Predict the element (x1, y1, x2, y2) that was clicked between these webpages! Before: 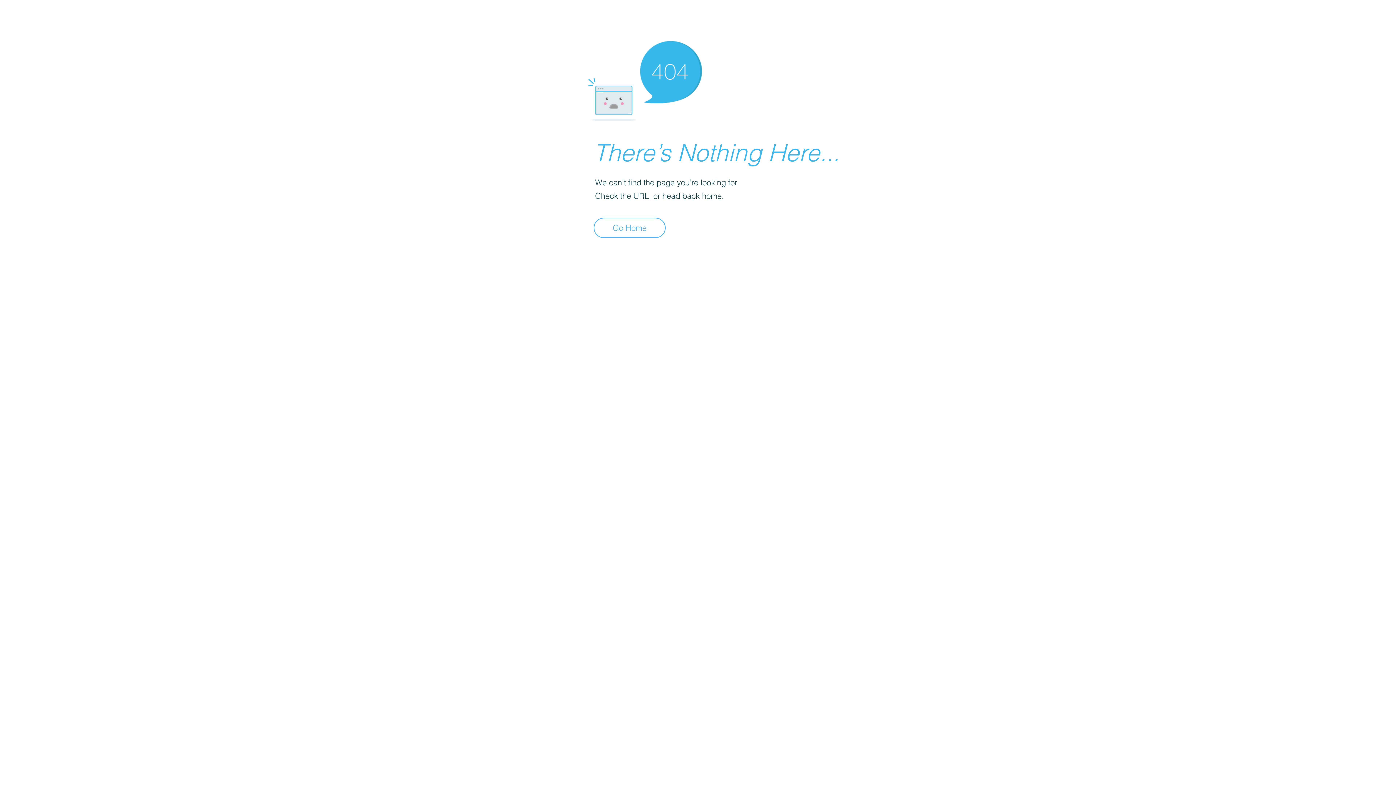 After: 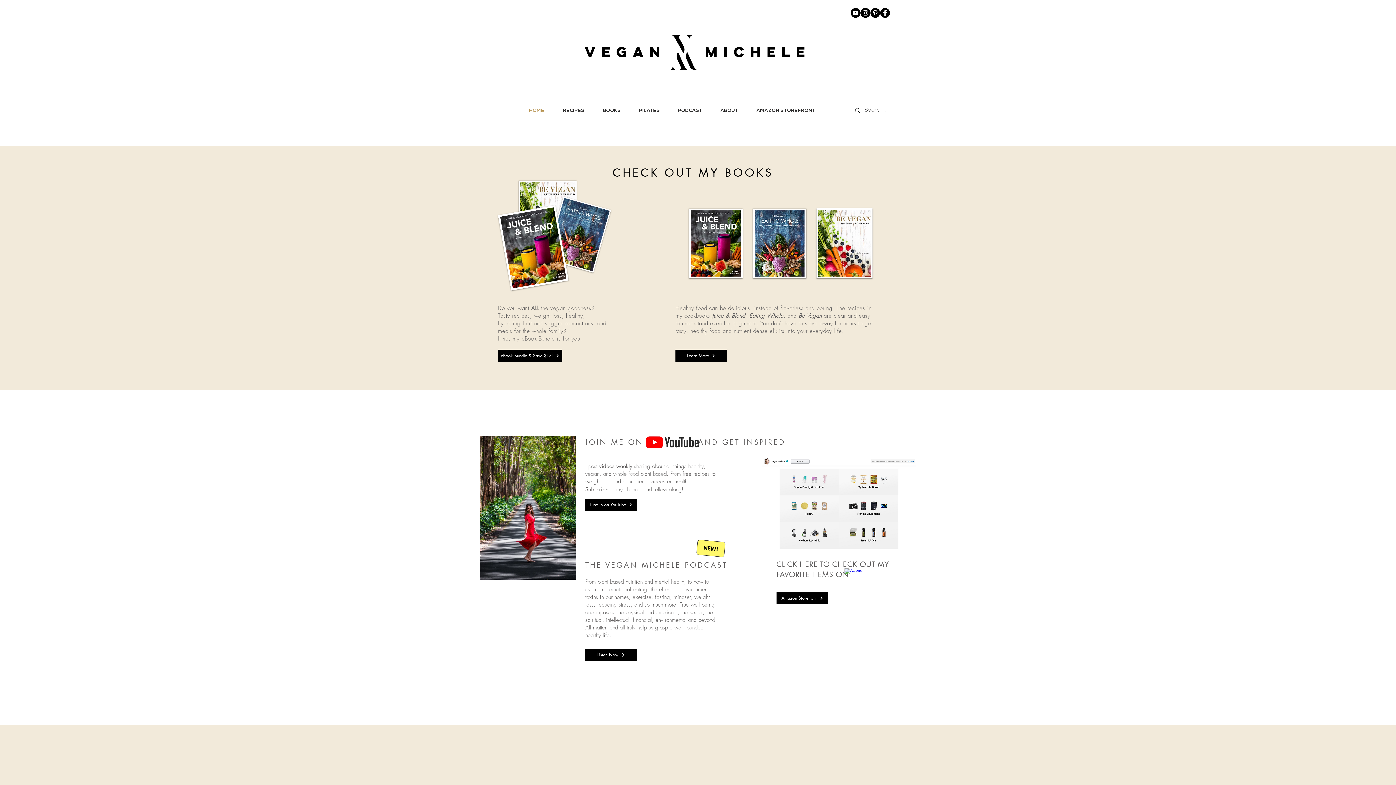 Action: bbox: (593, 217, 665, 238) label: Go Home